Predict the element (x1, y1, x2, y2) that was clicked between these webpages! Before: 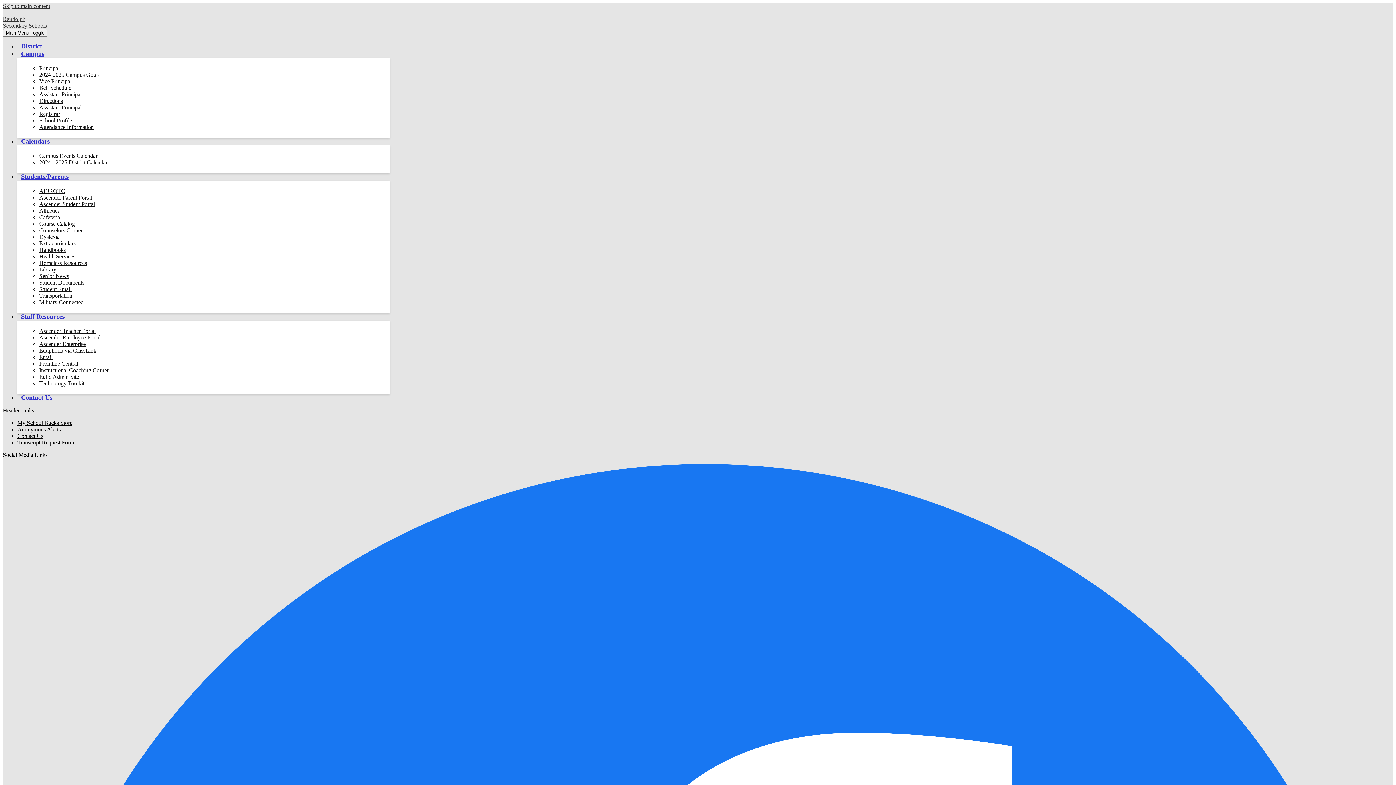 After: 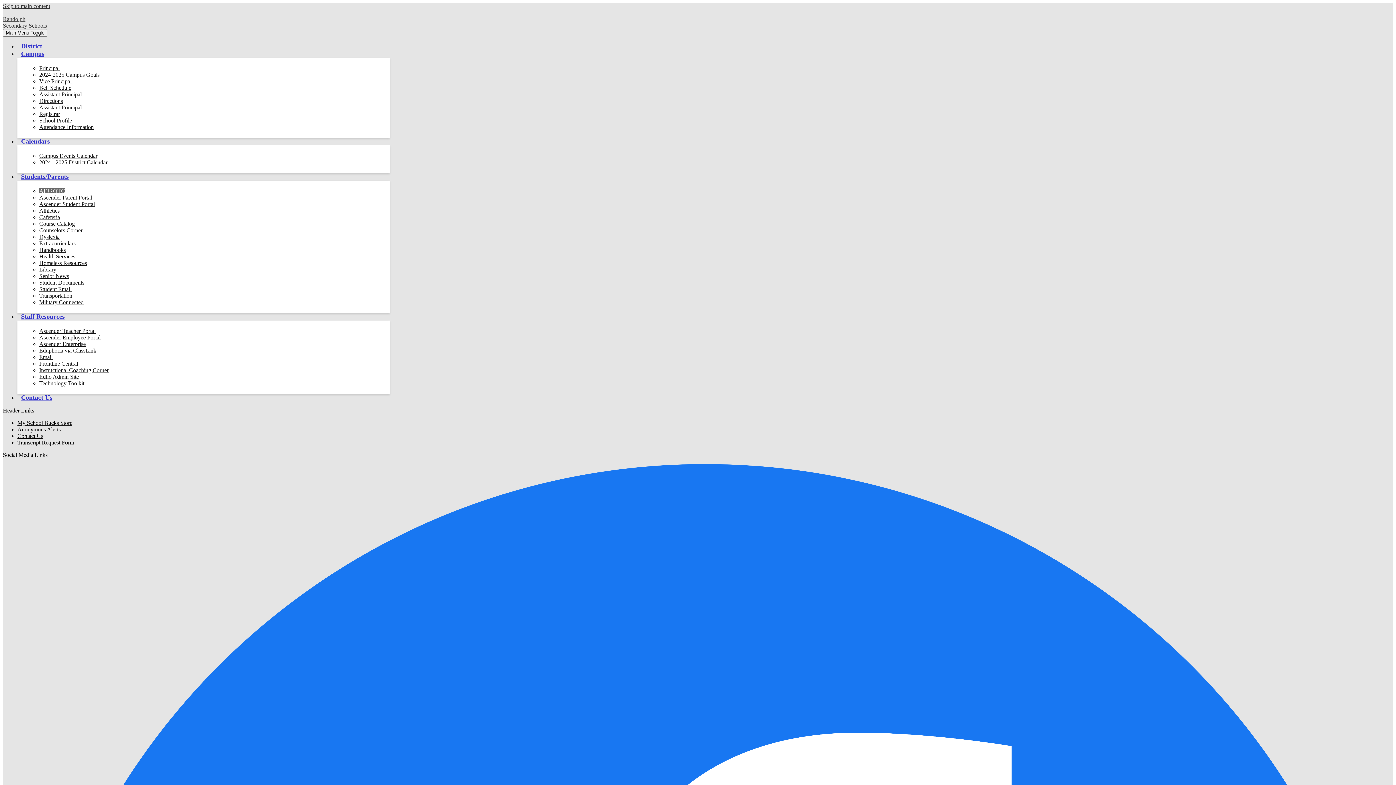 Action: label: AFJROTC bbox: (39, 188, 65, 194)